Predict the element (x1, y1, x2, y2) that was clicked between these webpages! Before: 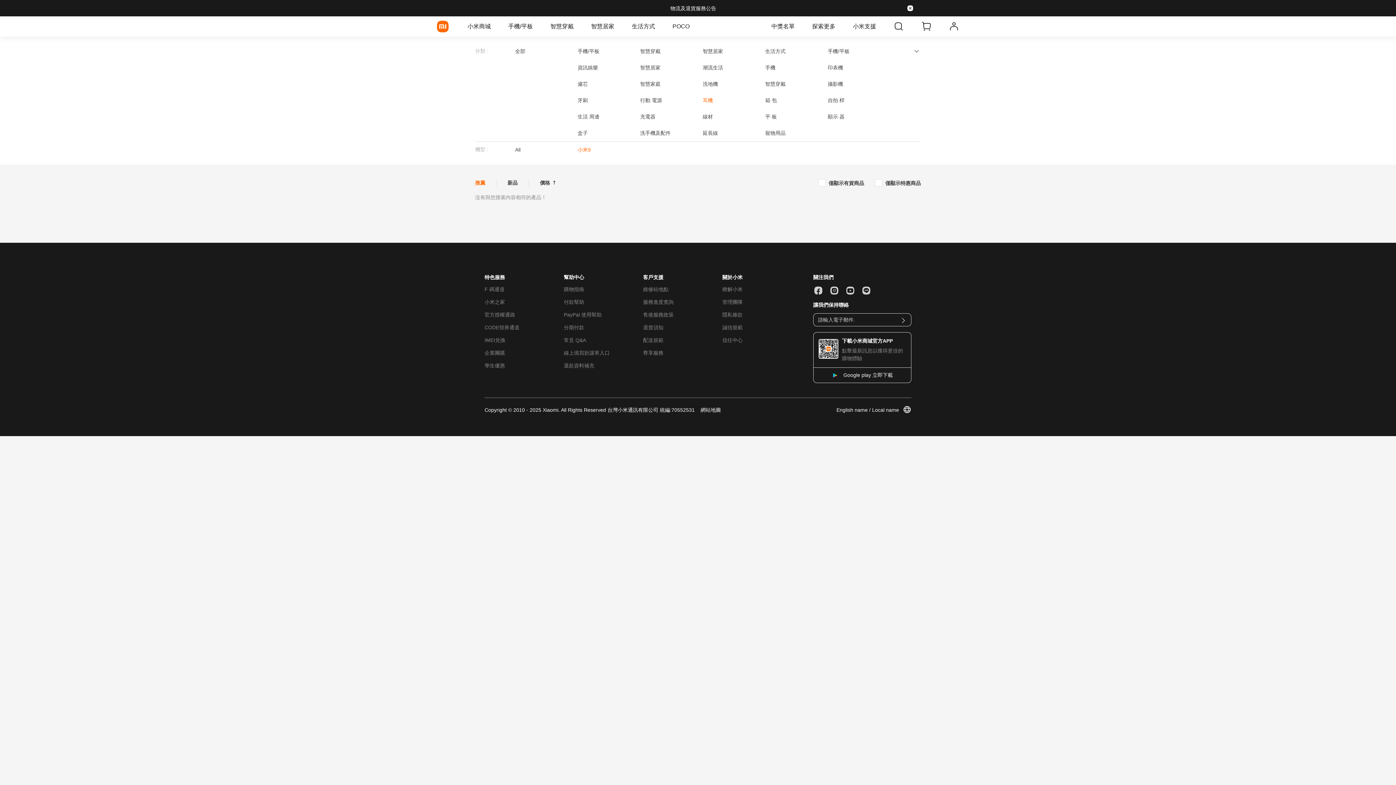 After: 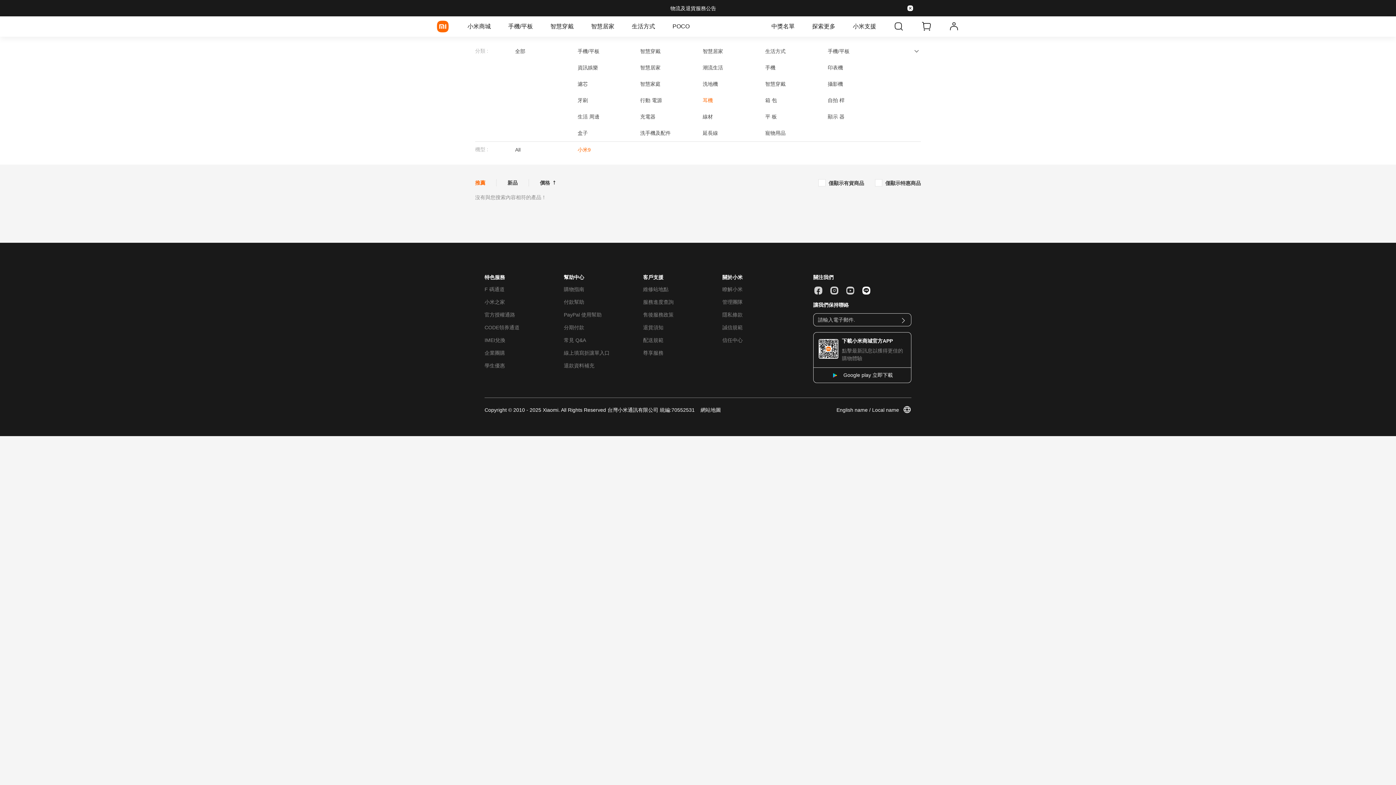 Action: label: Social Media-line bbox: (861, 285, 871, 296)